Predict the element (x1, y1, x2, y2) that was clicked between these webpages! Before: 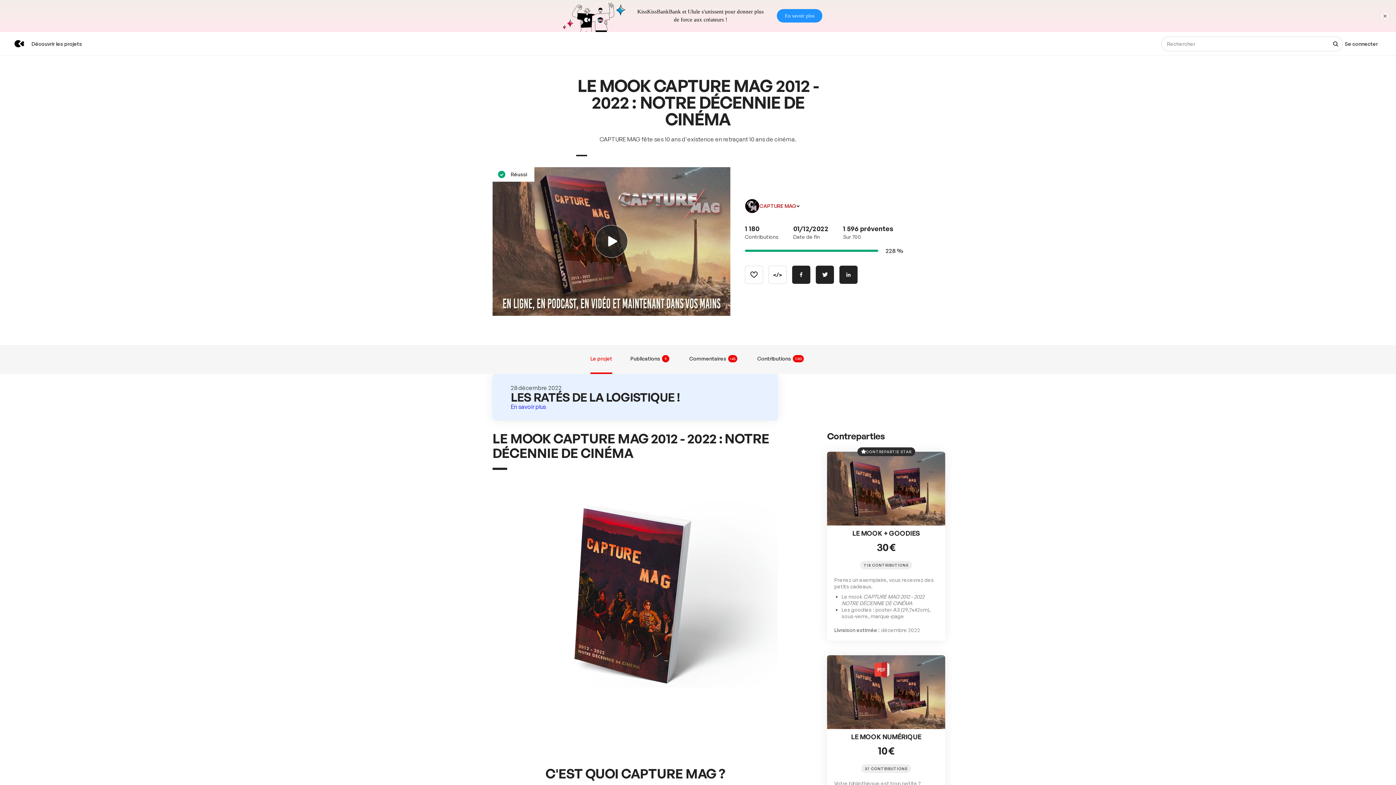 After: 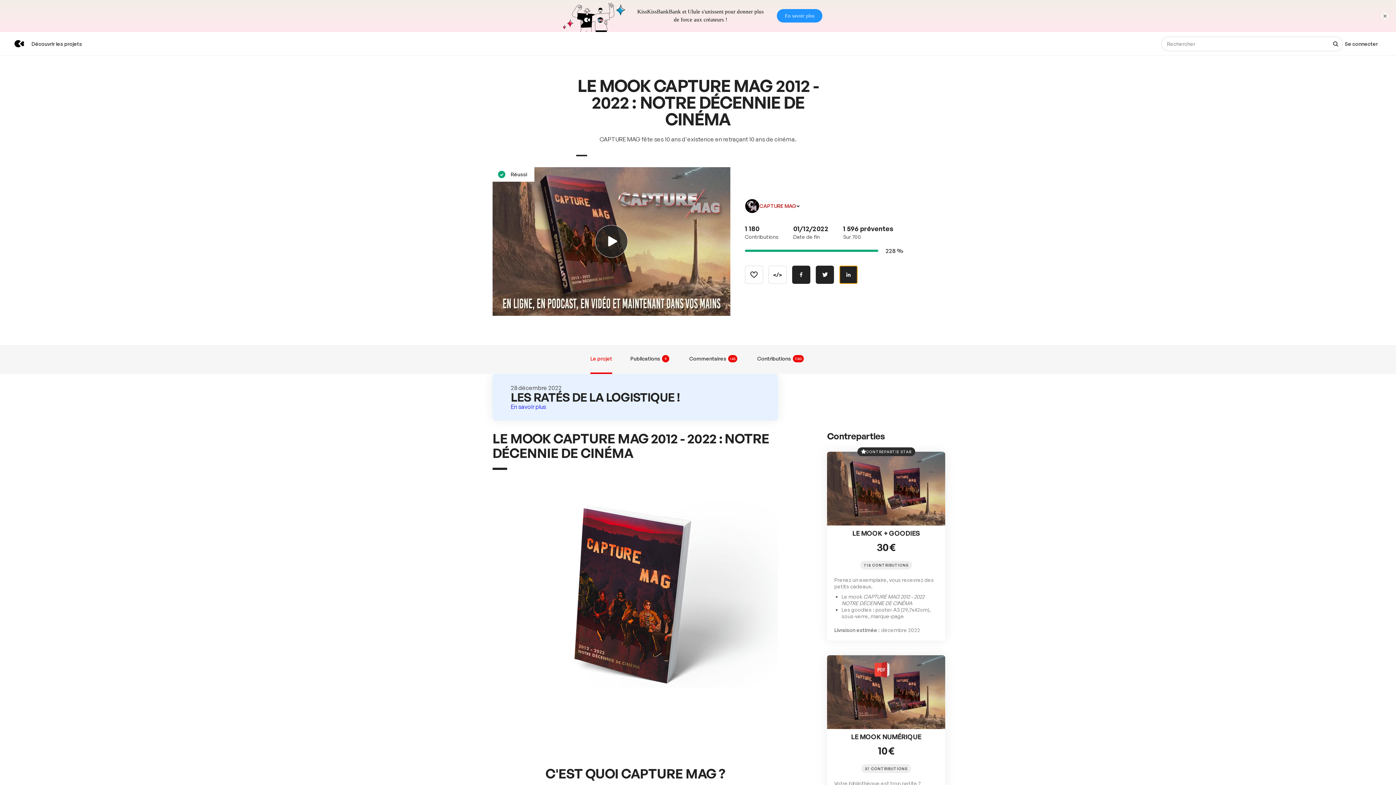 Action: bbox: (839, 233, 857, 252) label: Partager sur Linkedin